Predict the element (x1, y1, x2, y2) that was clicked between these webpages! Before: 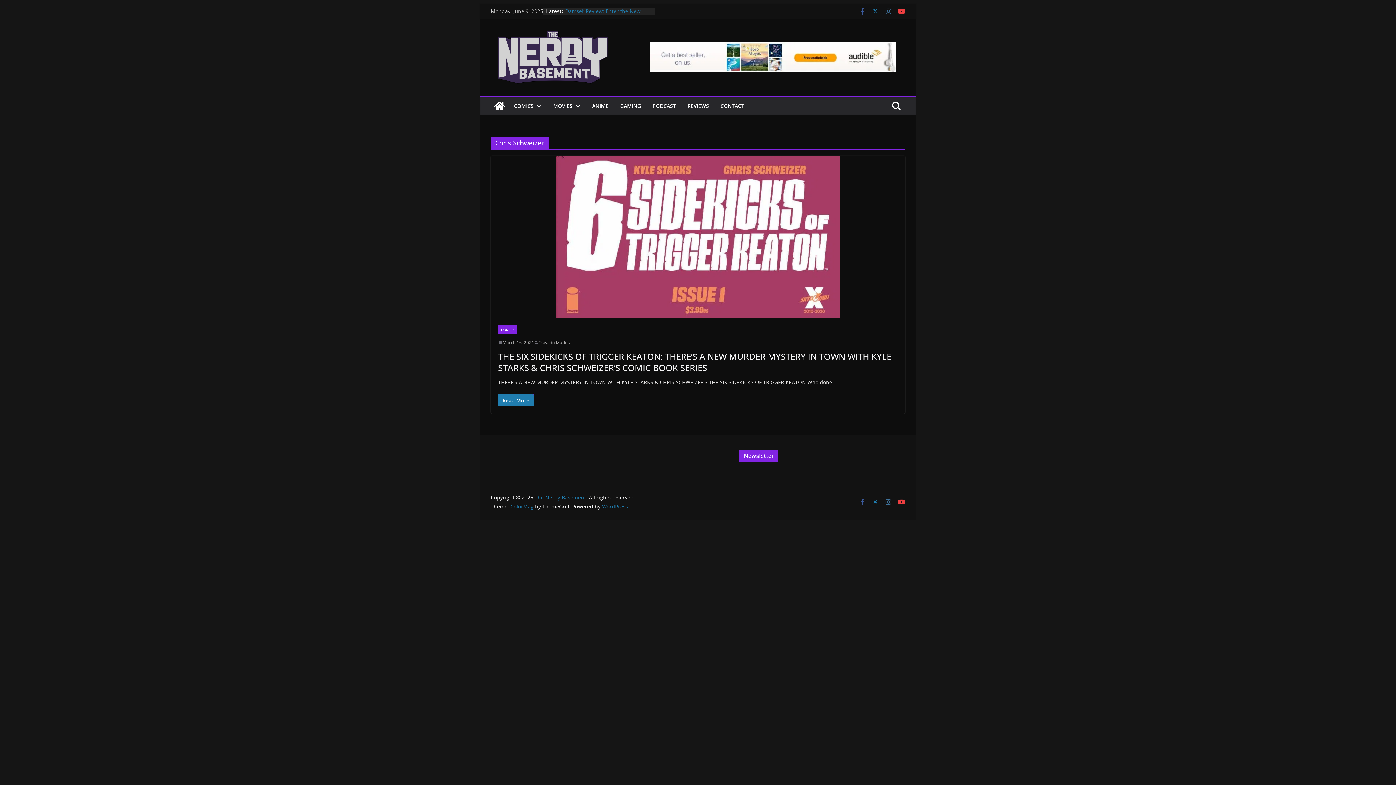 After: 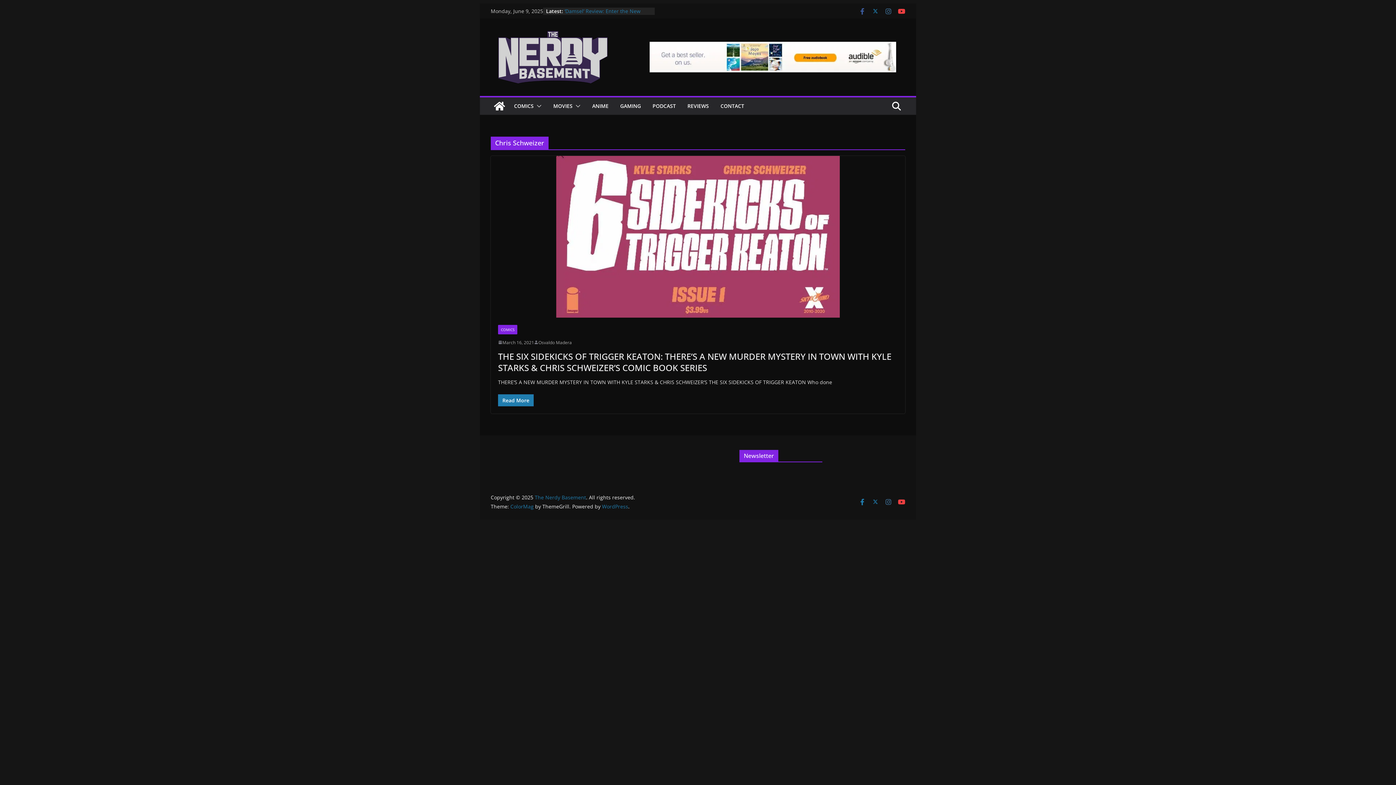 Action: bbox: (858, 498, 866, 505)